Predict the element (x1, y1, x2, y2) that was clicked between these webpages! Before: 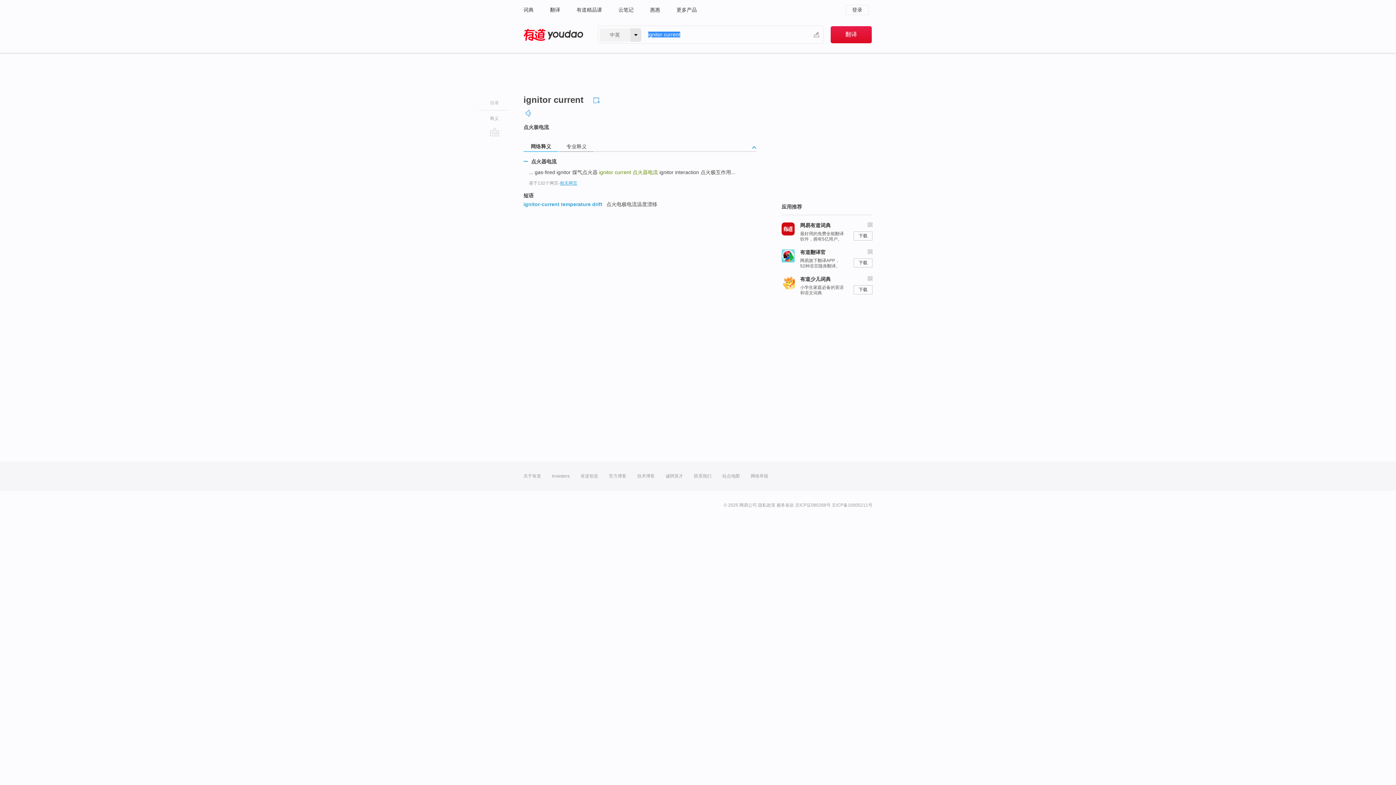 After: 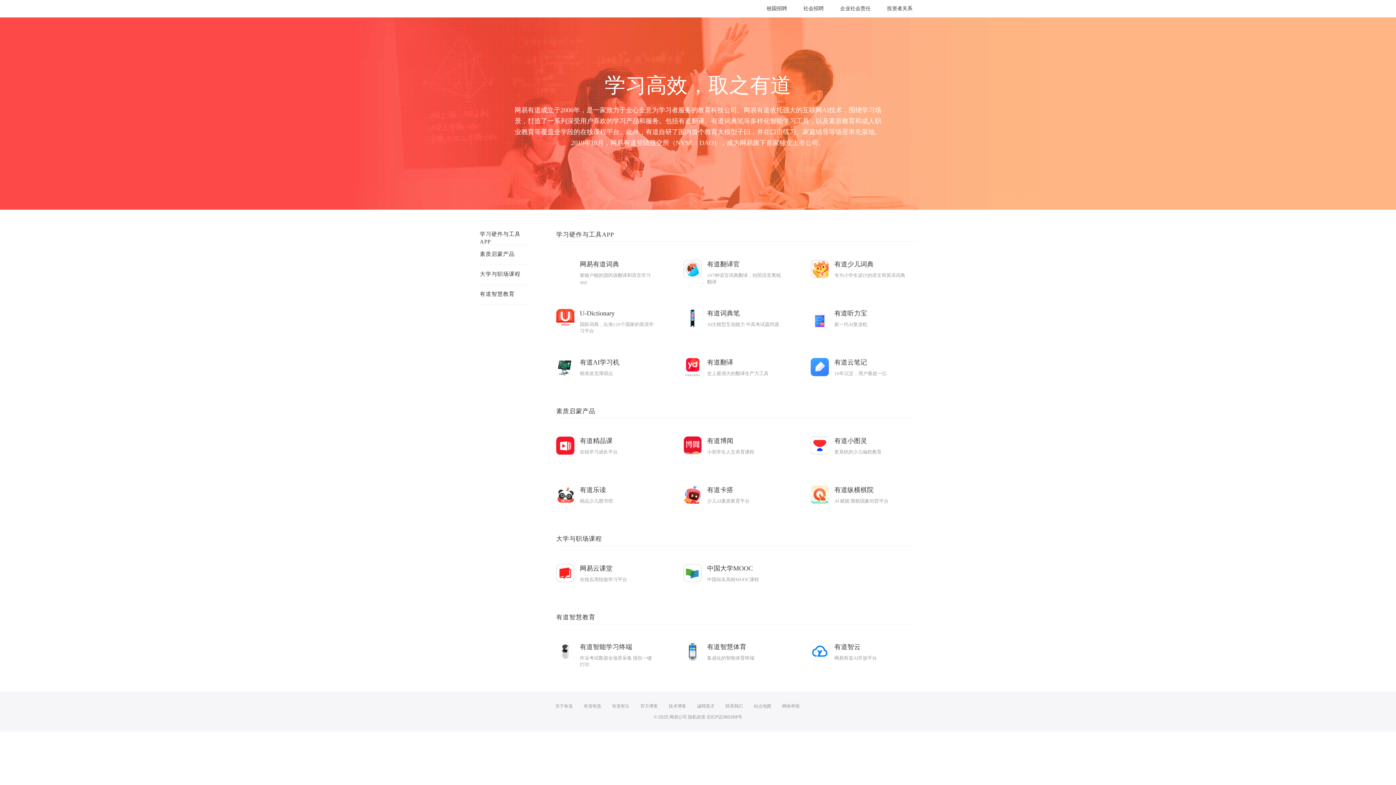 Action: bbox: (523, 461, 541, 490) label: 关于有道